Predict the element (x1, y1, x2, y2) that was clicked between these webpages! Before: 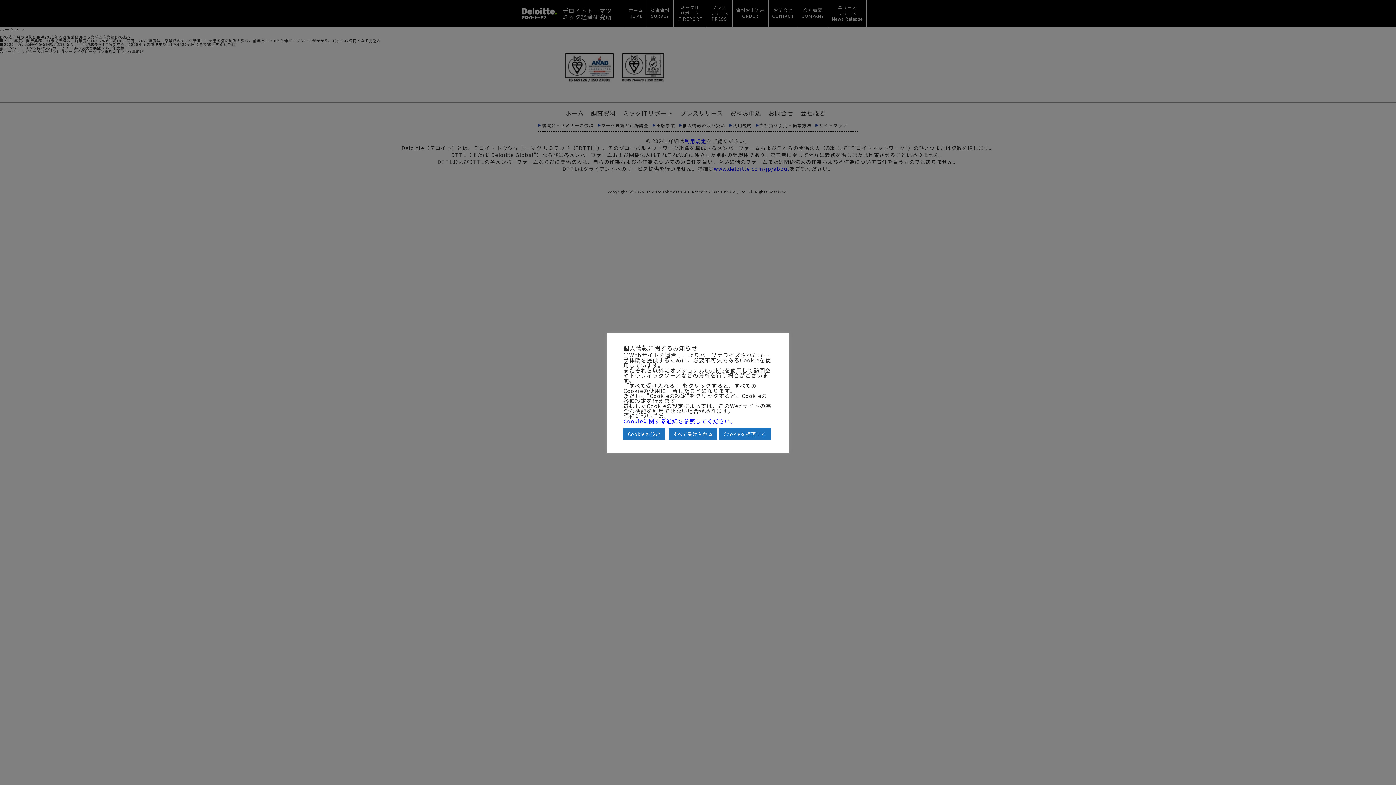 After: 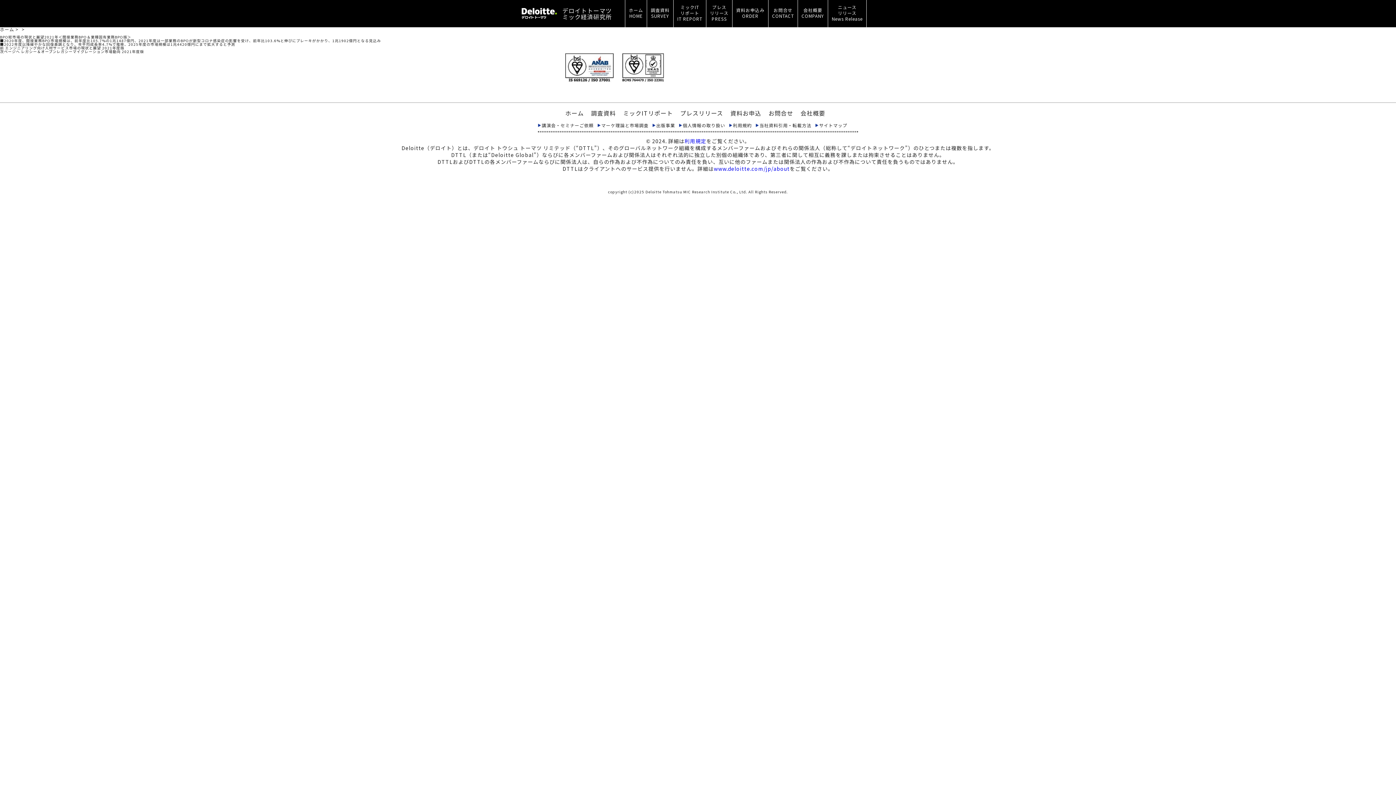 Action: label: Cookieを拒否する bbox: (719, 428, 770, 440)